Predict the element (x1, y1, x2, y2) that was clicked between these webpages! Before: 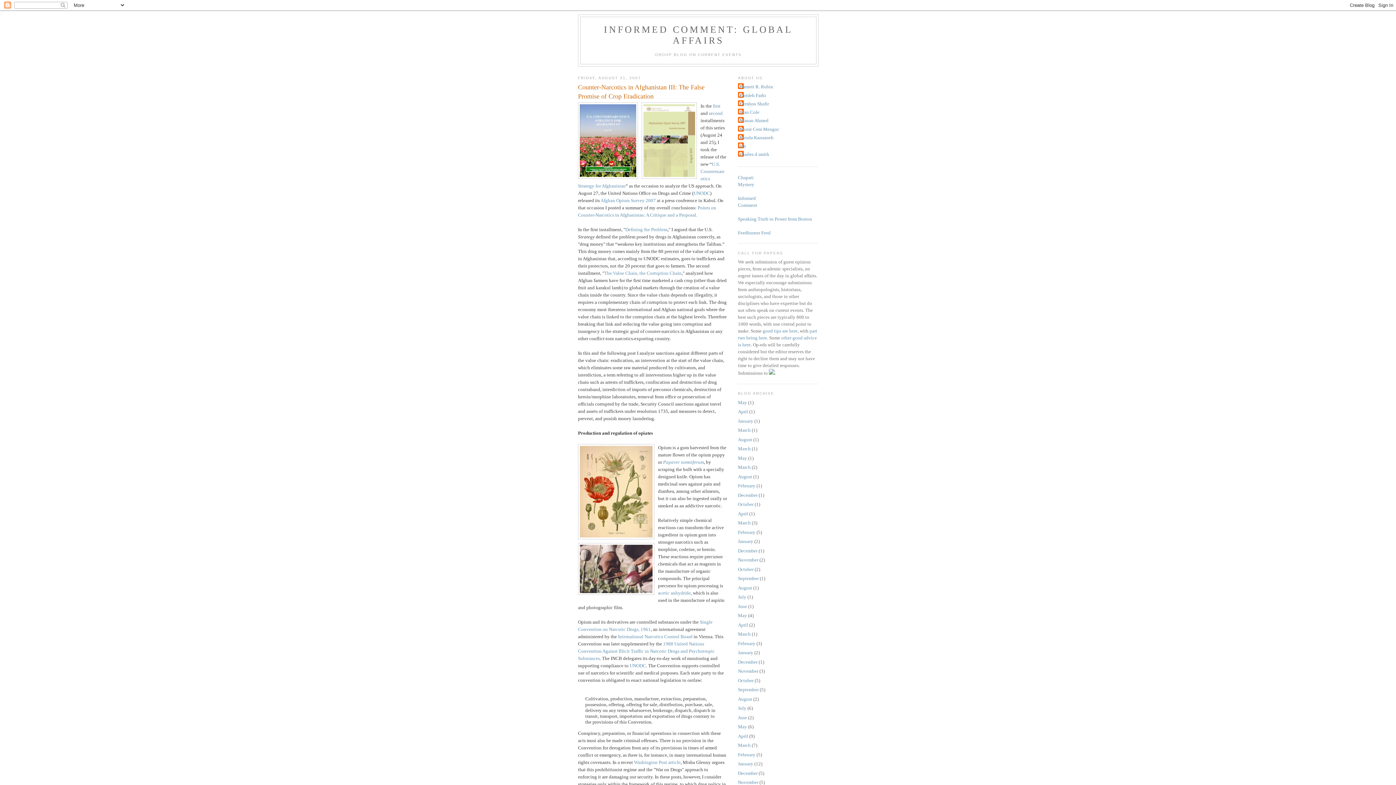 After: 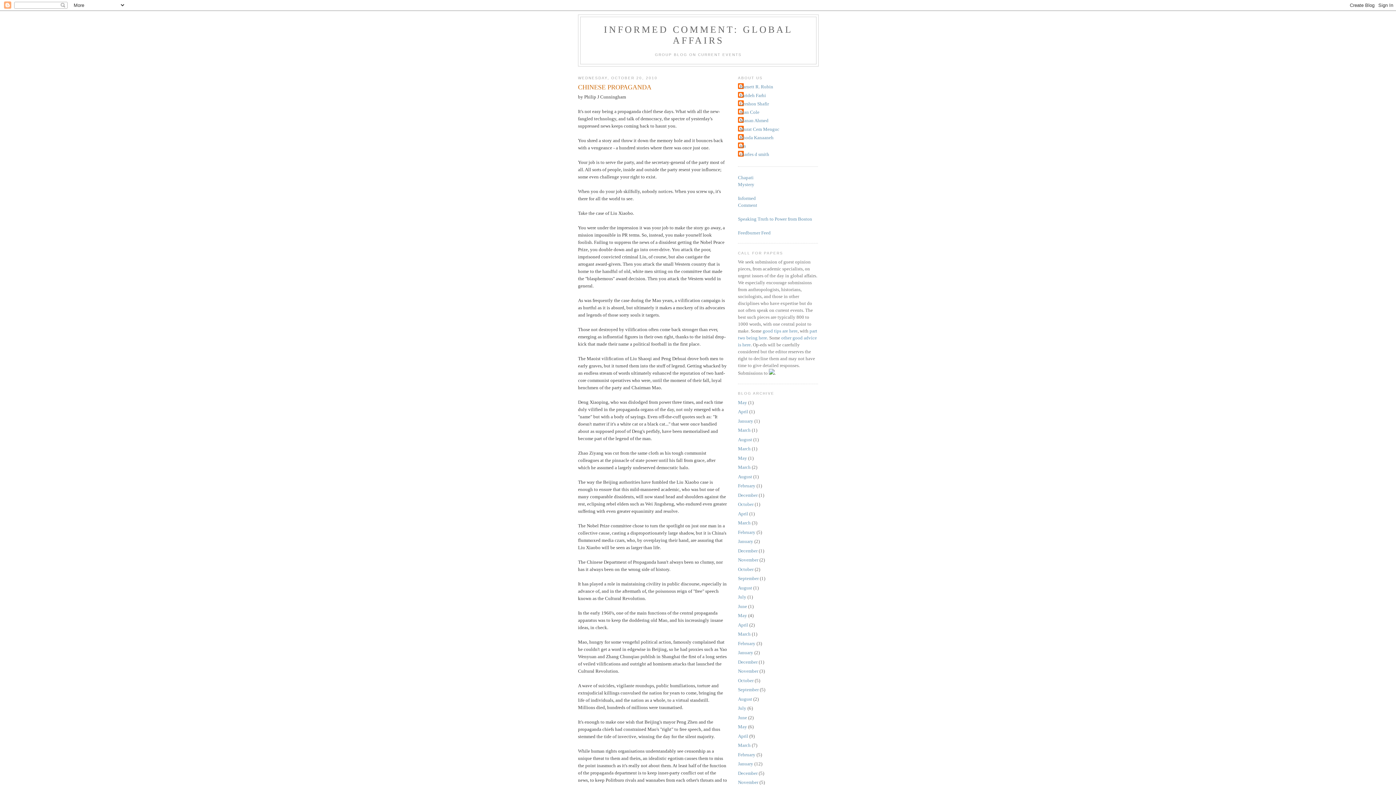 Action: label: October bbox: (738, 566, 753, 572)